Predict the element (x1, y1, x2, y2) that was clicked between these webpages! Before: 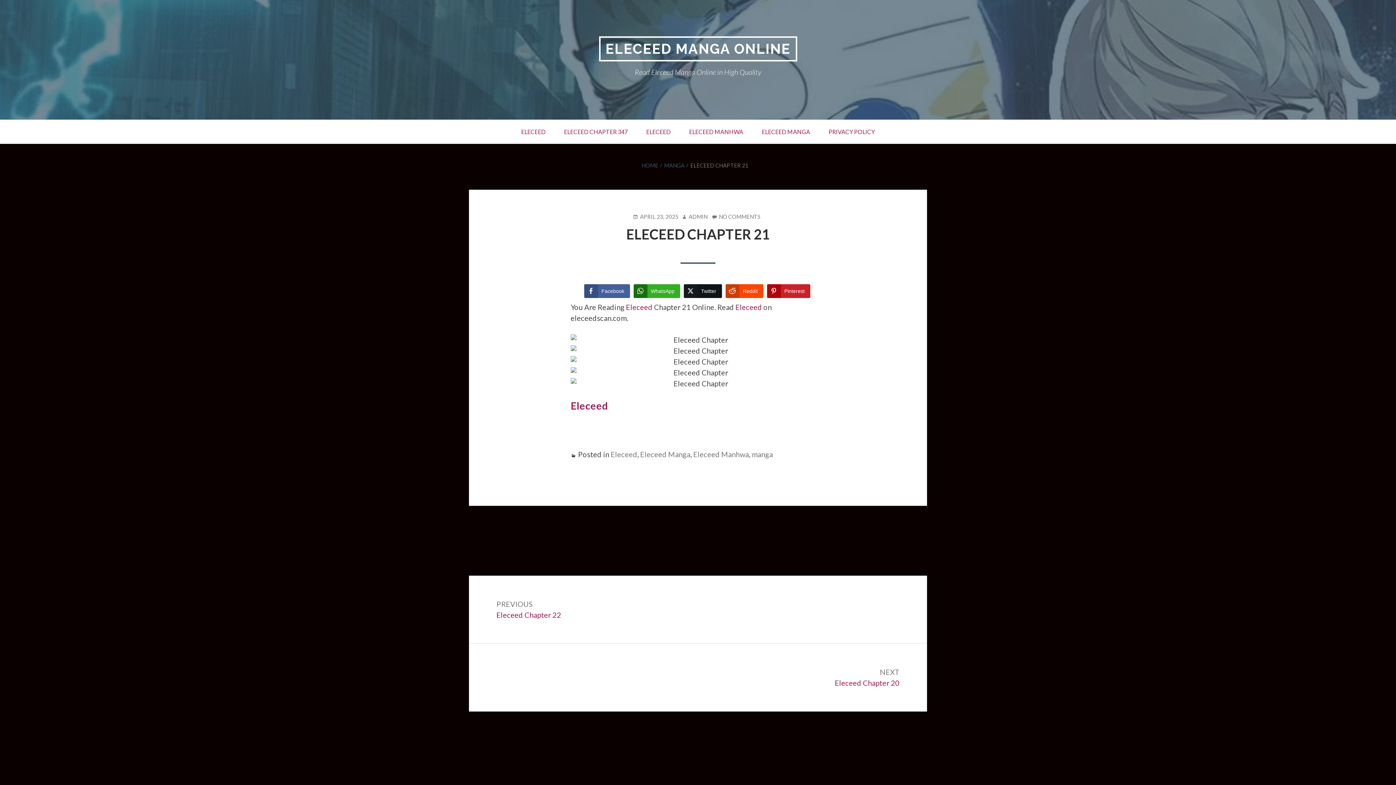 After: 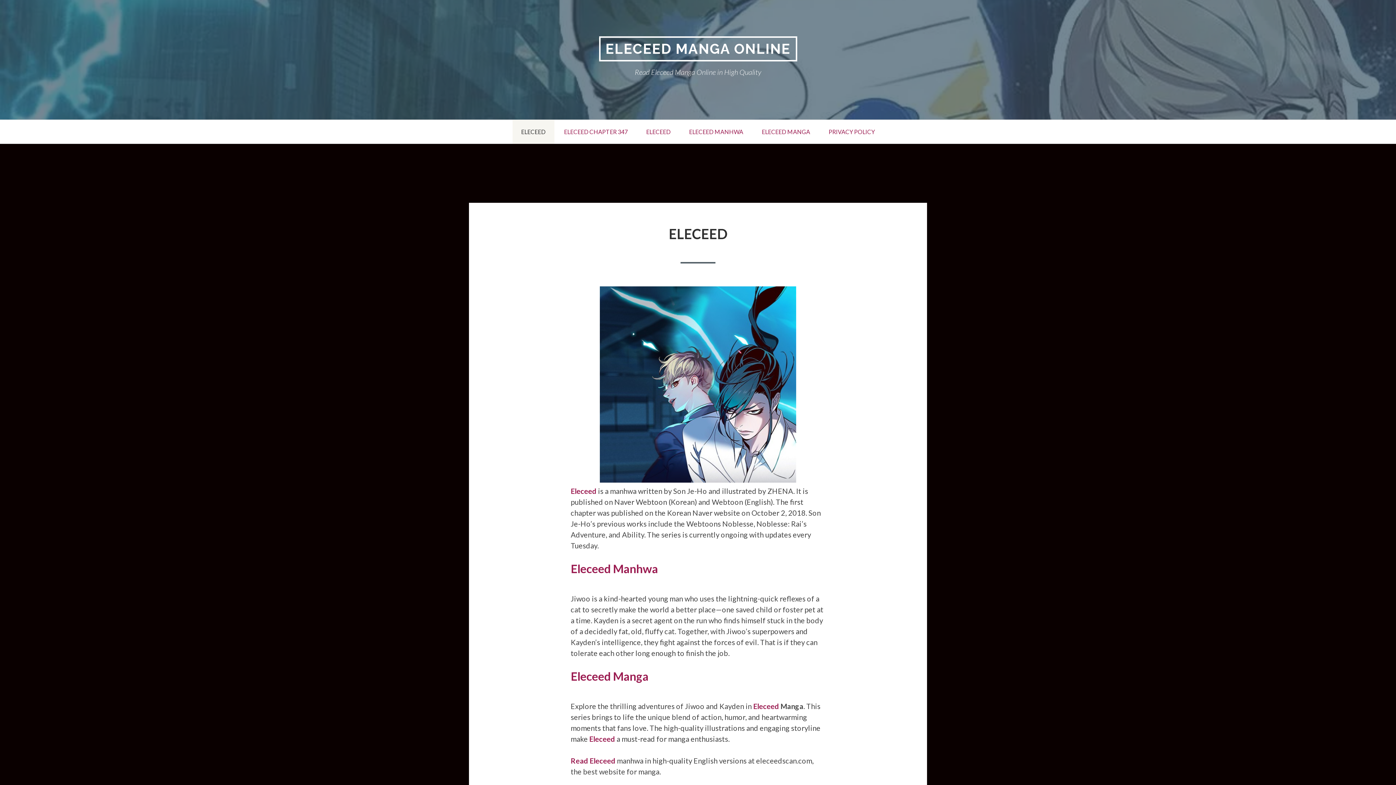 Action: label: Eleceed bbox: (735, 302, 762, 311)